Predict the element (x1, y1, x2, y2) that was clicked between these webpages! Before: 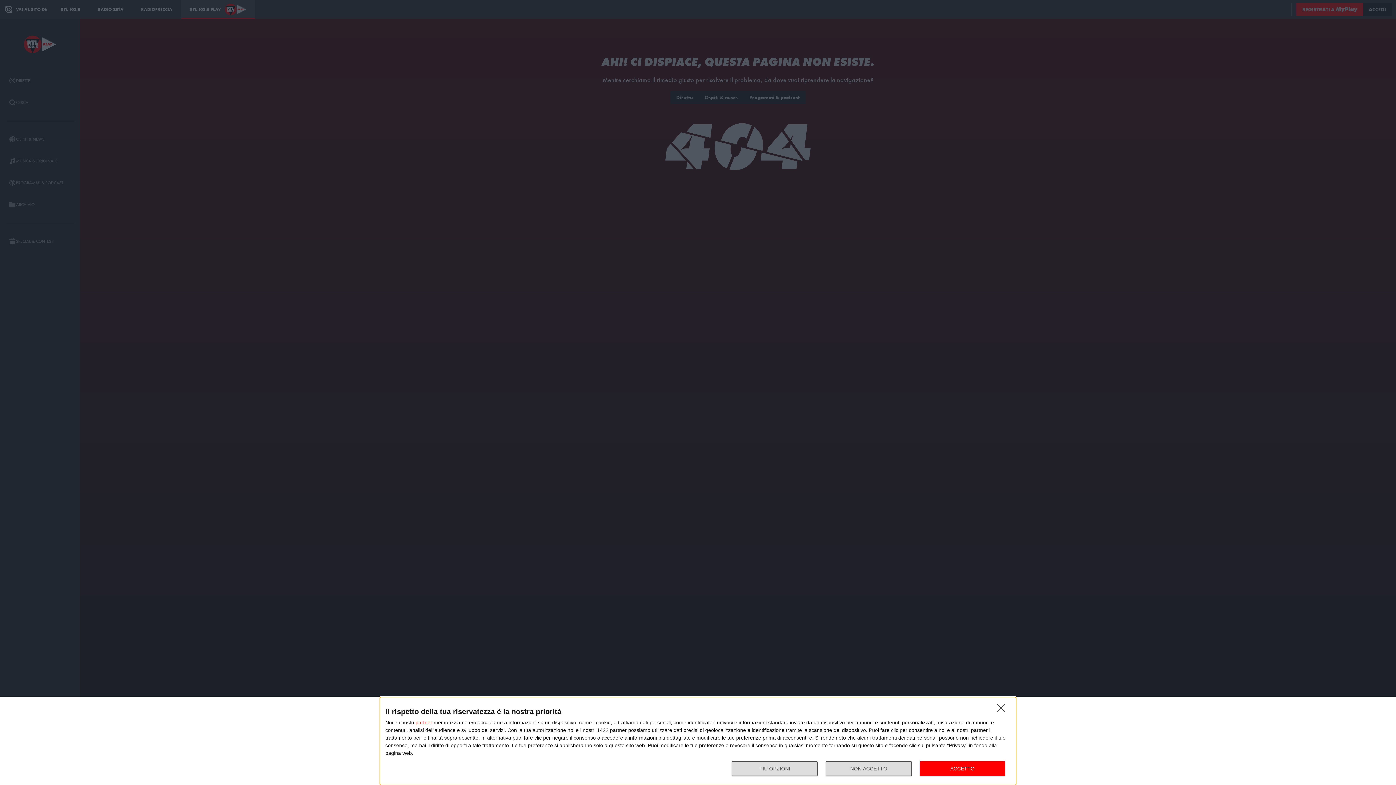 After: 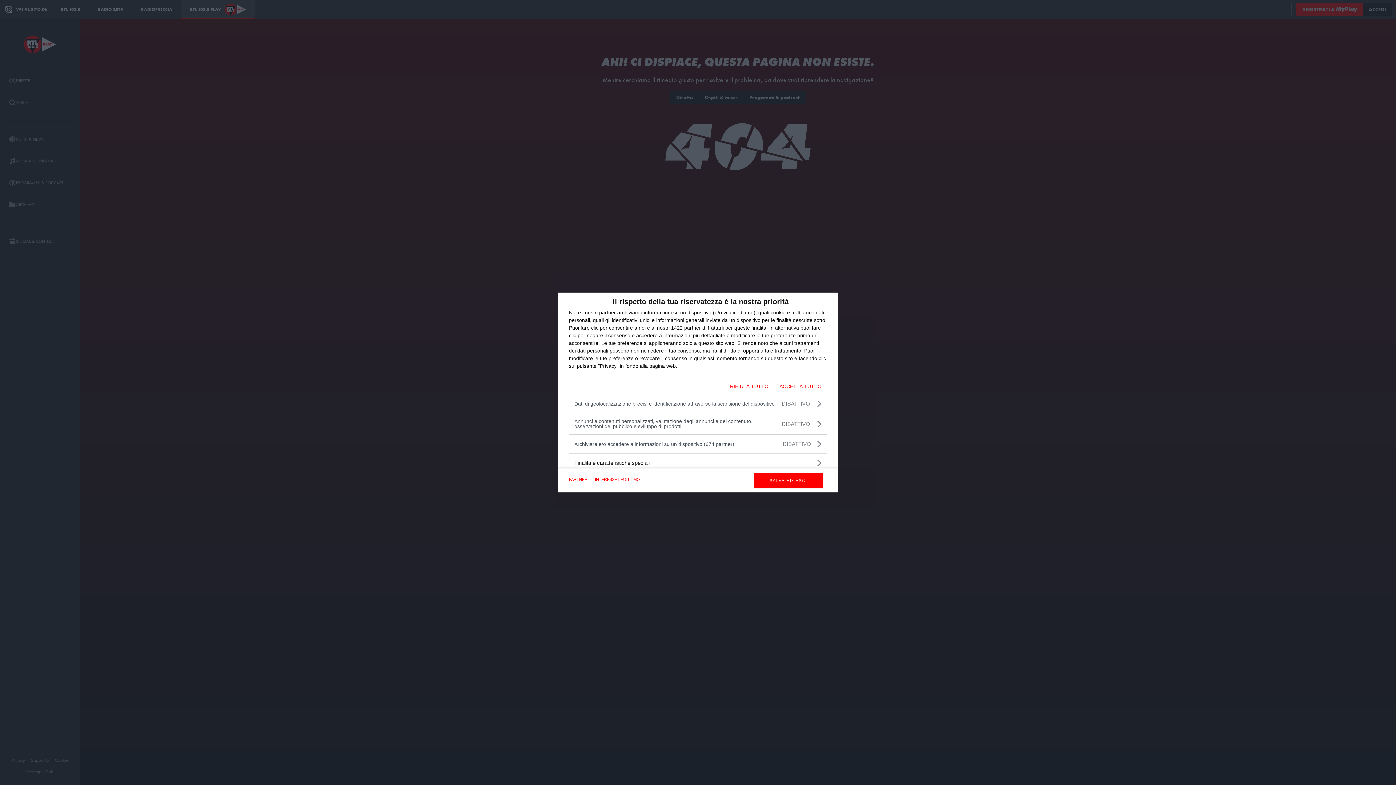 Action: bbox: (732, 761, 817, 776) label: PIÙ OPZIONI